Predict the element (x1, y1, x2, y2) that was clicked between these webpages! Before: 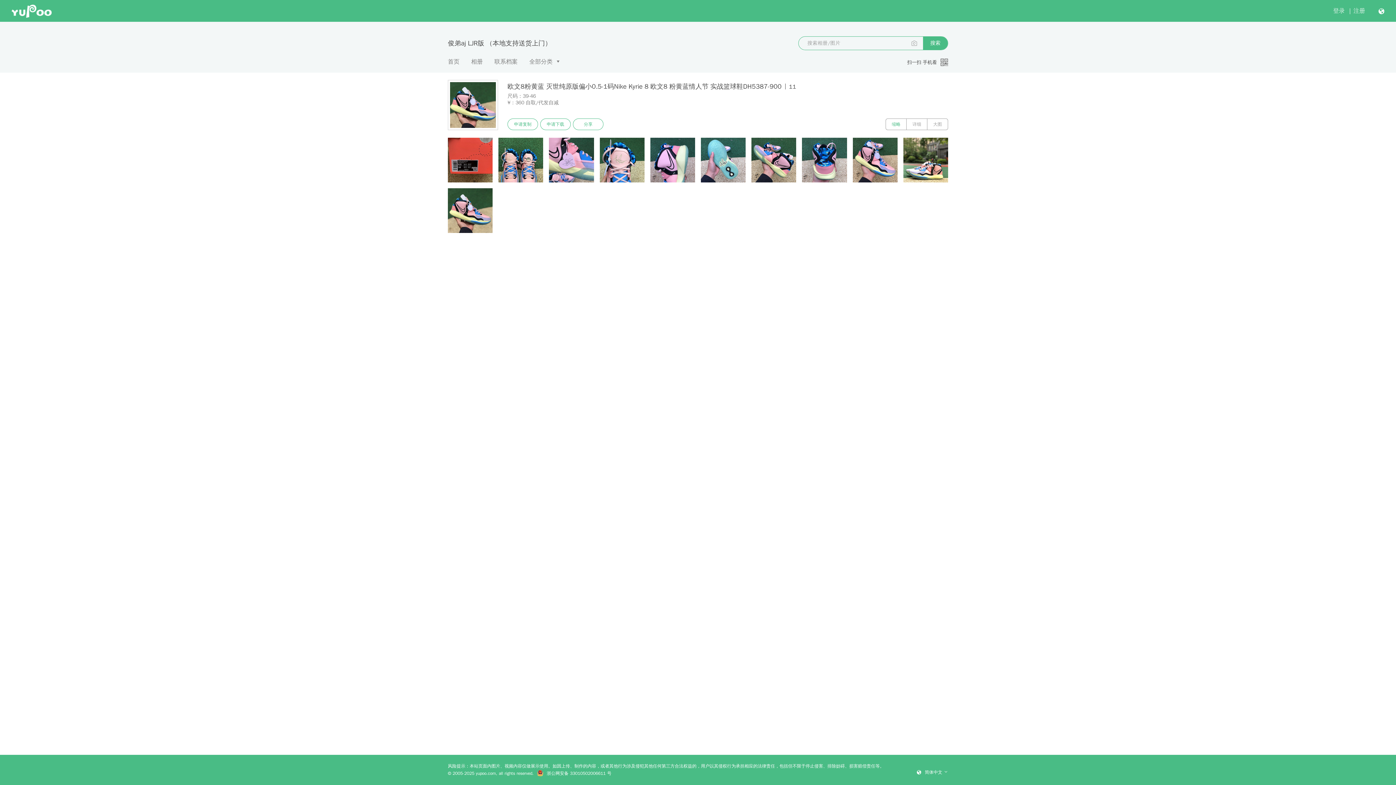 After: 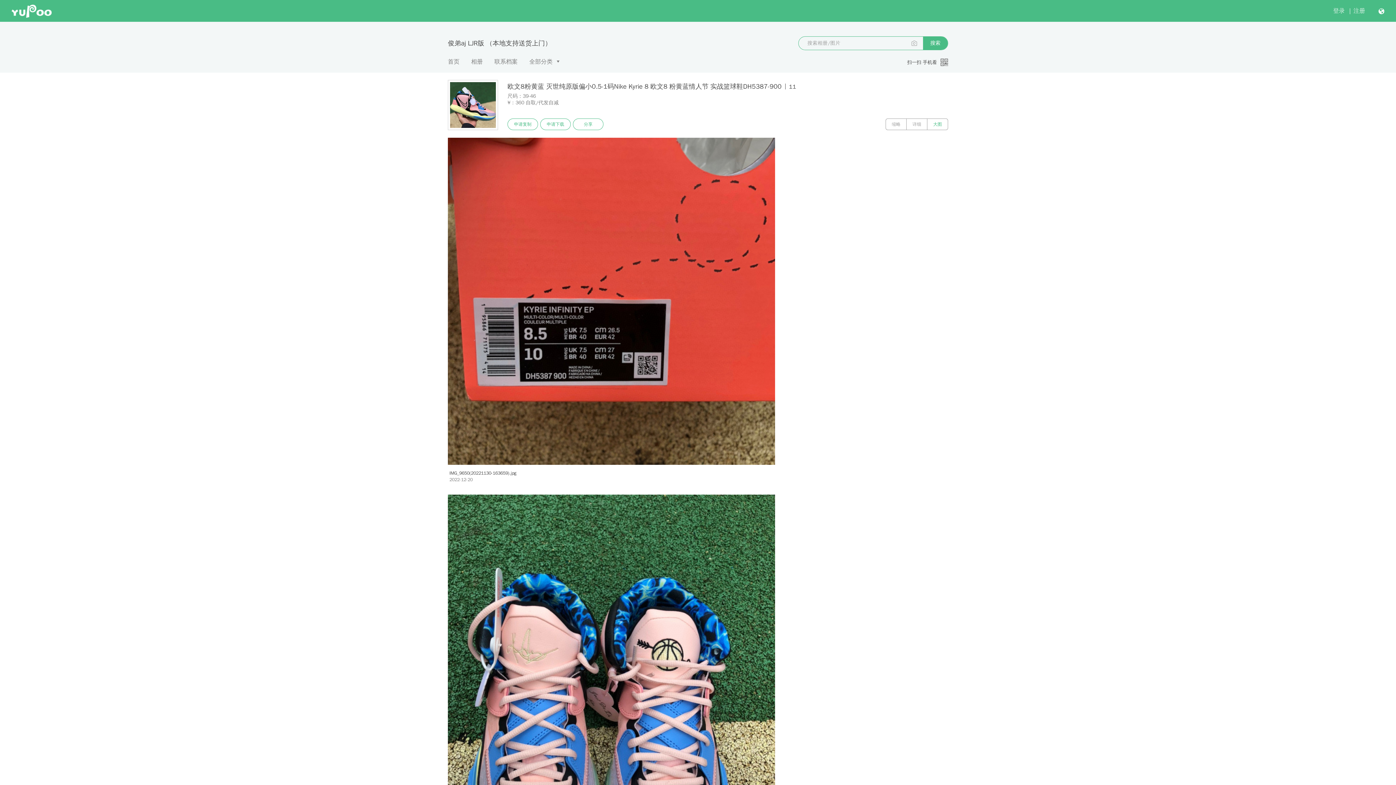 Action: bbox: (927, 118, 948, 130) label: 大图